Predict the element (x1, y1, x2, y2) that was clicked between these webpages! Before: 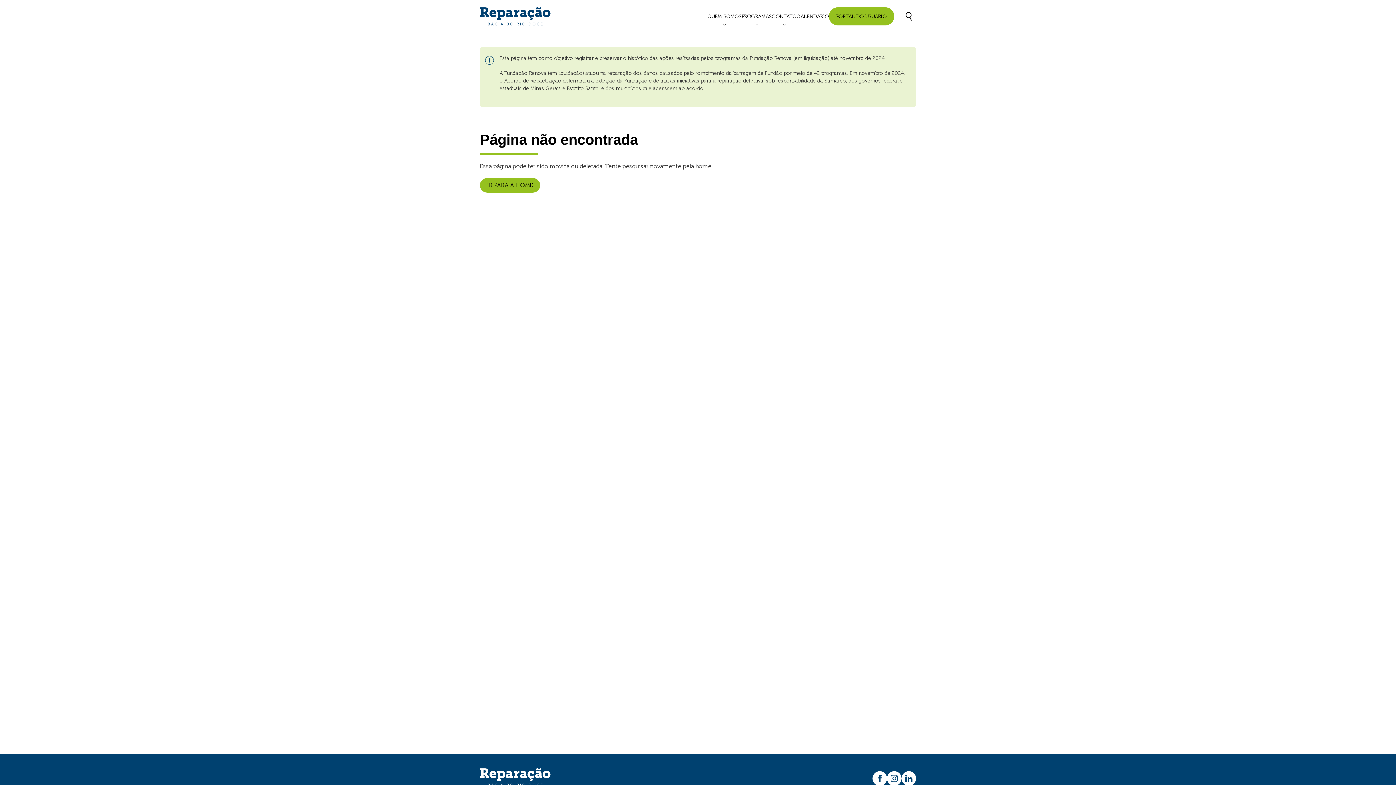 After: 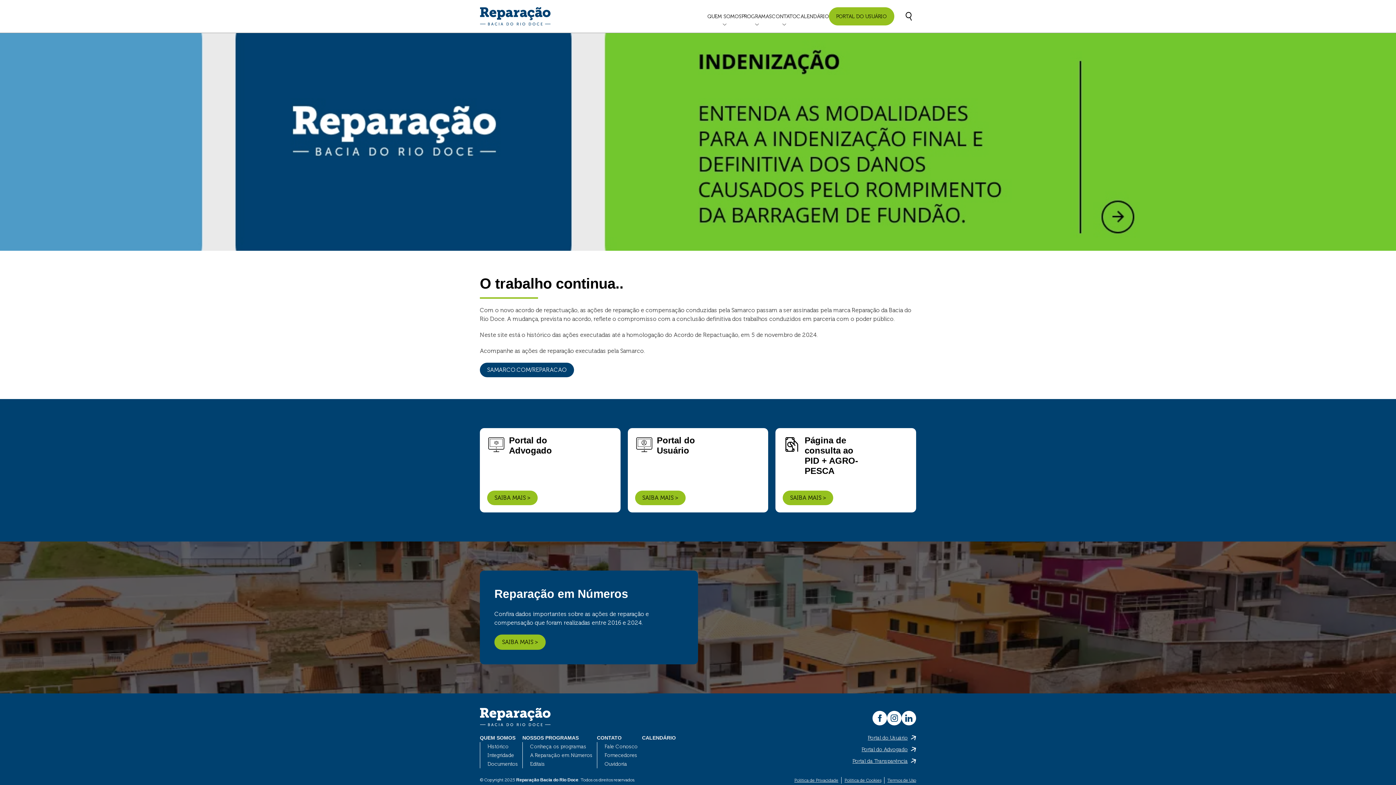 Action: label: IR PARA A HOME bbox: (480, 178, 540, 192)